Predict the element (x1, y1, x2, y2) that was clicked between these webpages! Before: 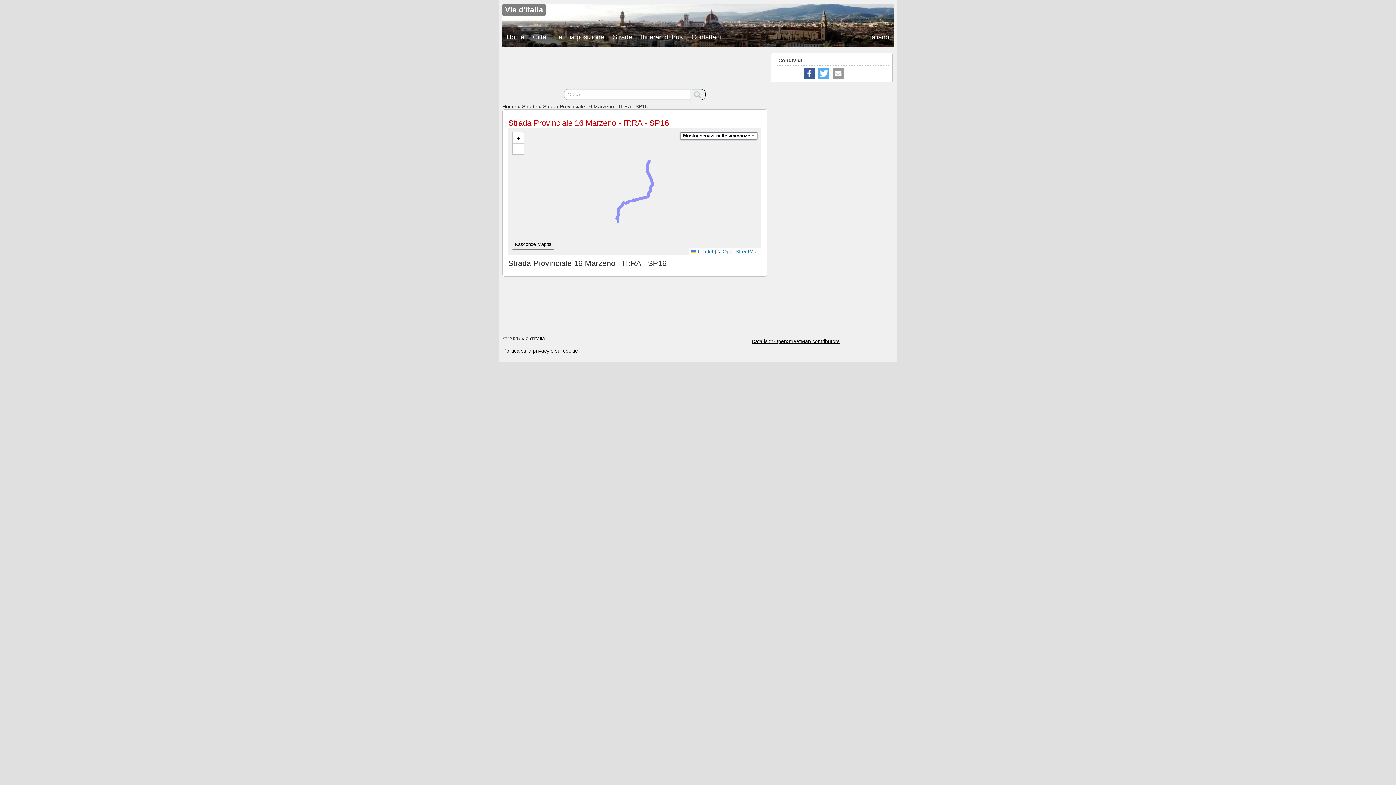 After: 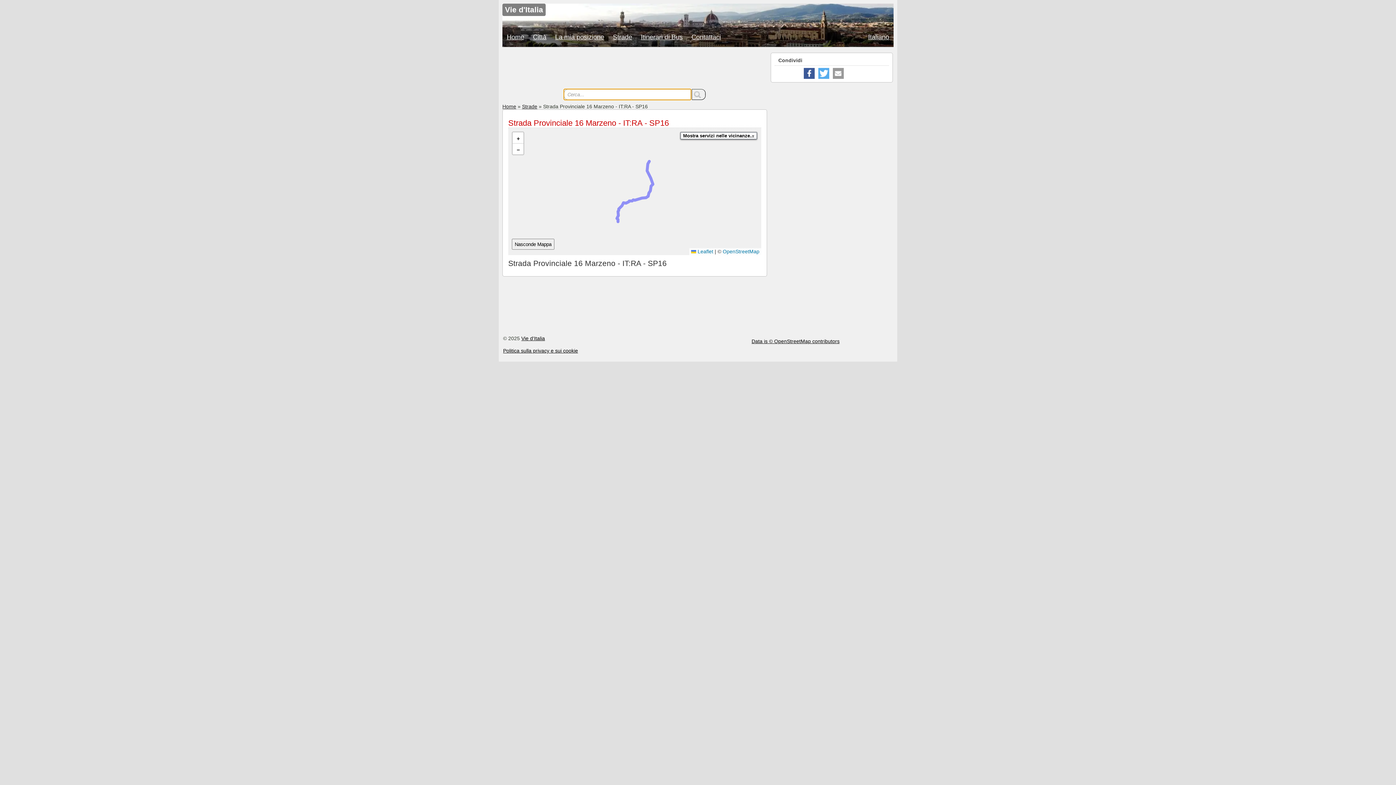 Action: label: Cerca bbox: (692, 89, 705, 100)